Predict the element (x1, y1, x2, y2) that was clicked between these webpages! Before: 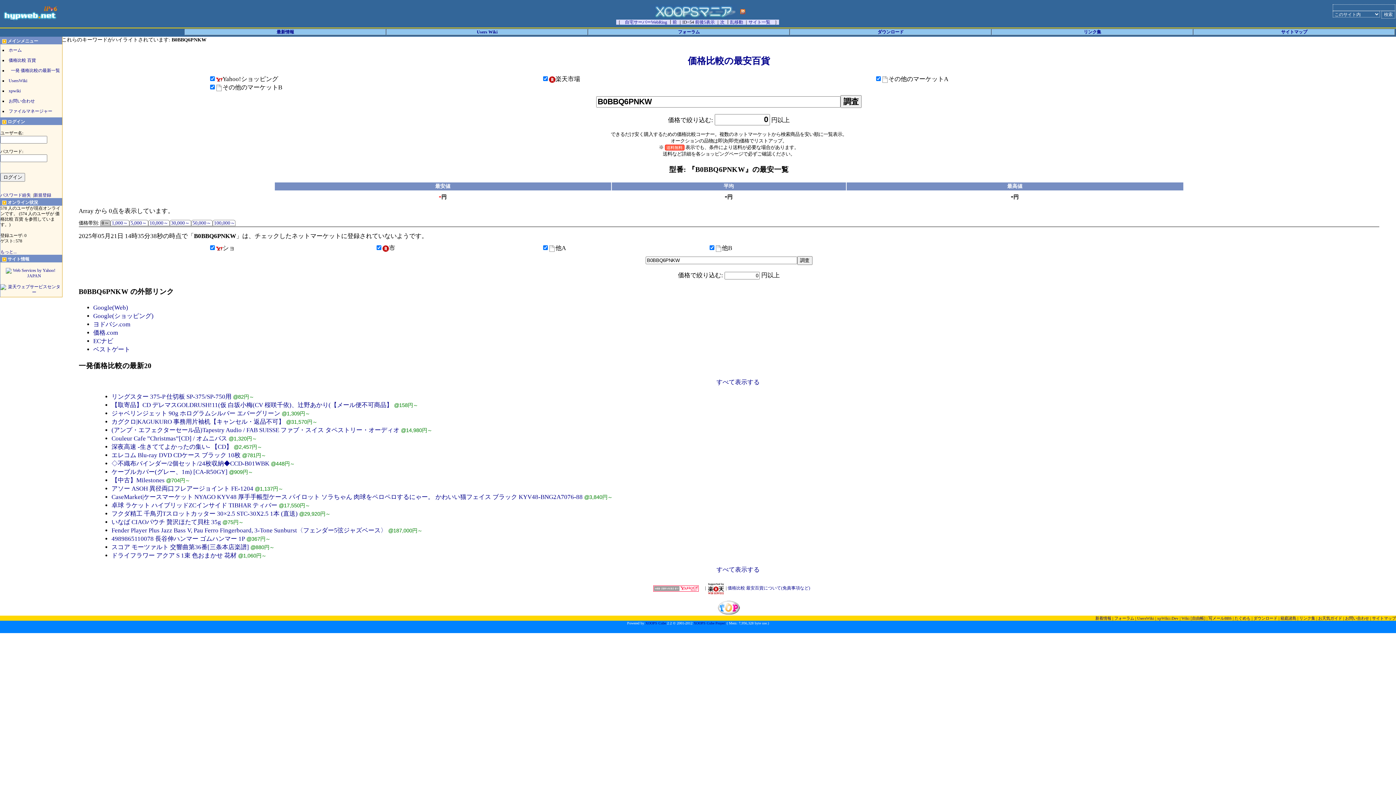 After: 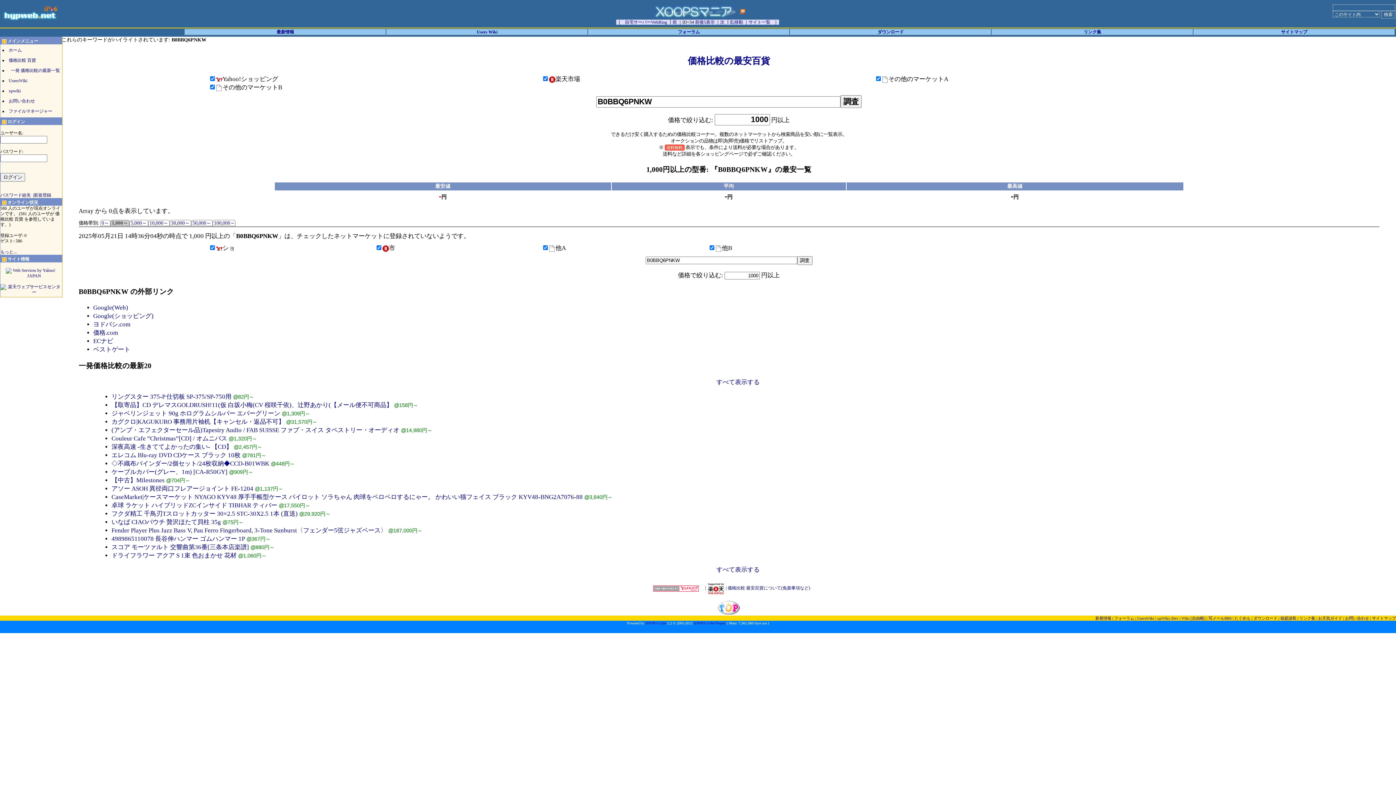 Action: label:  1,000～  bbox: (110, 220, 128, 225)